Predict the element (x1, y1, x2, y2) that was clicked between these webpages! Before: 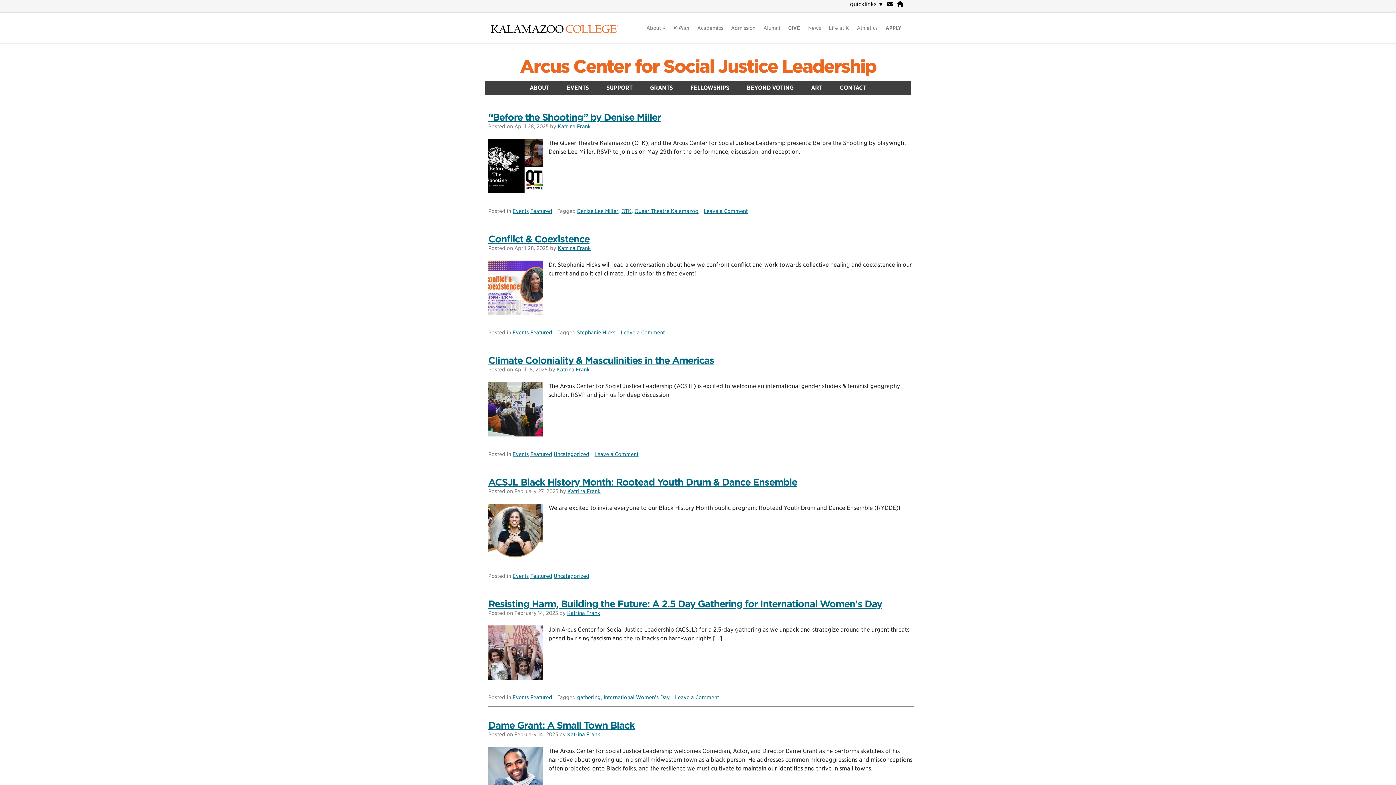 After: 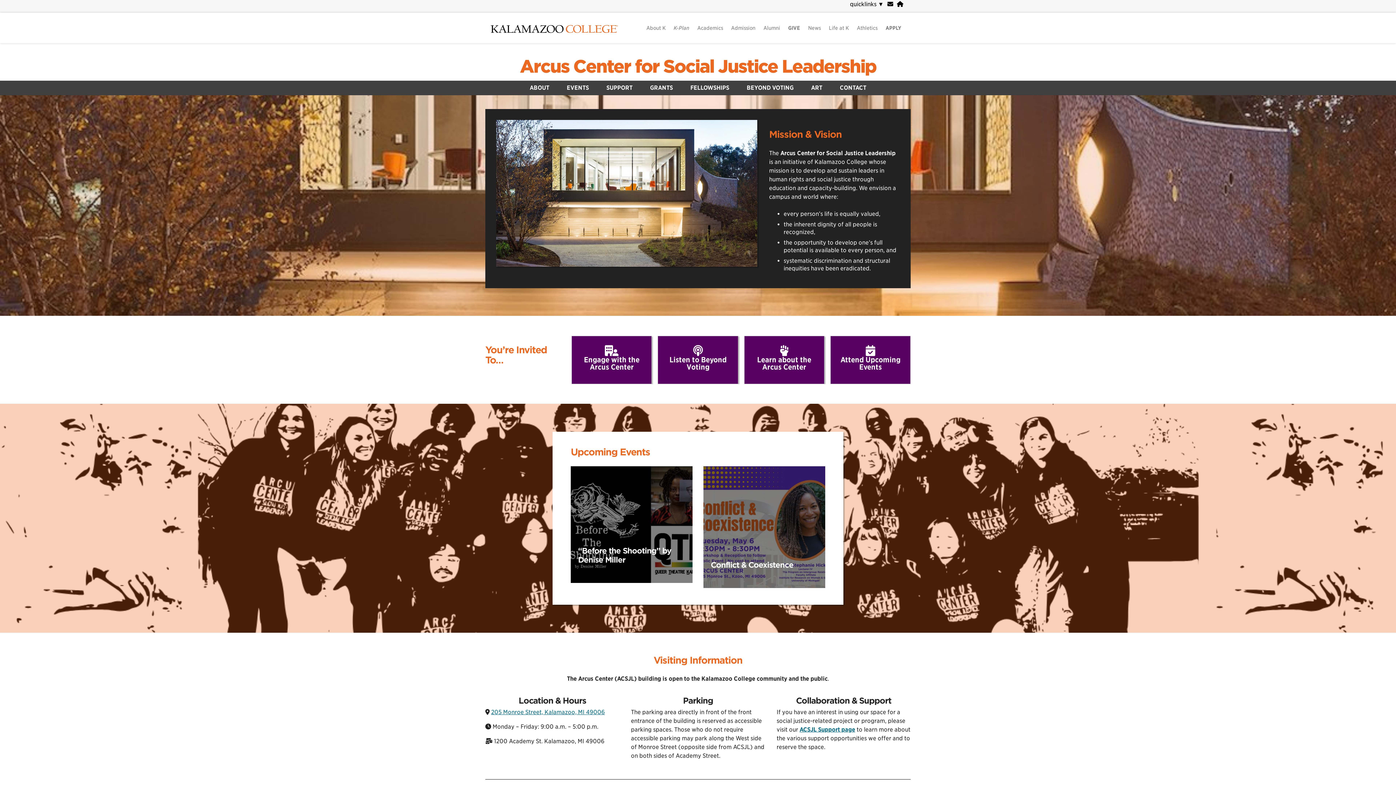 Action: bbox: (556, 366, 589, 372) label: Katrina Frank